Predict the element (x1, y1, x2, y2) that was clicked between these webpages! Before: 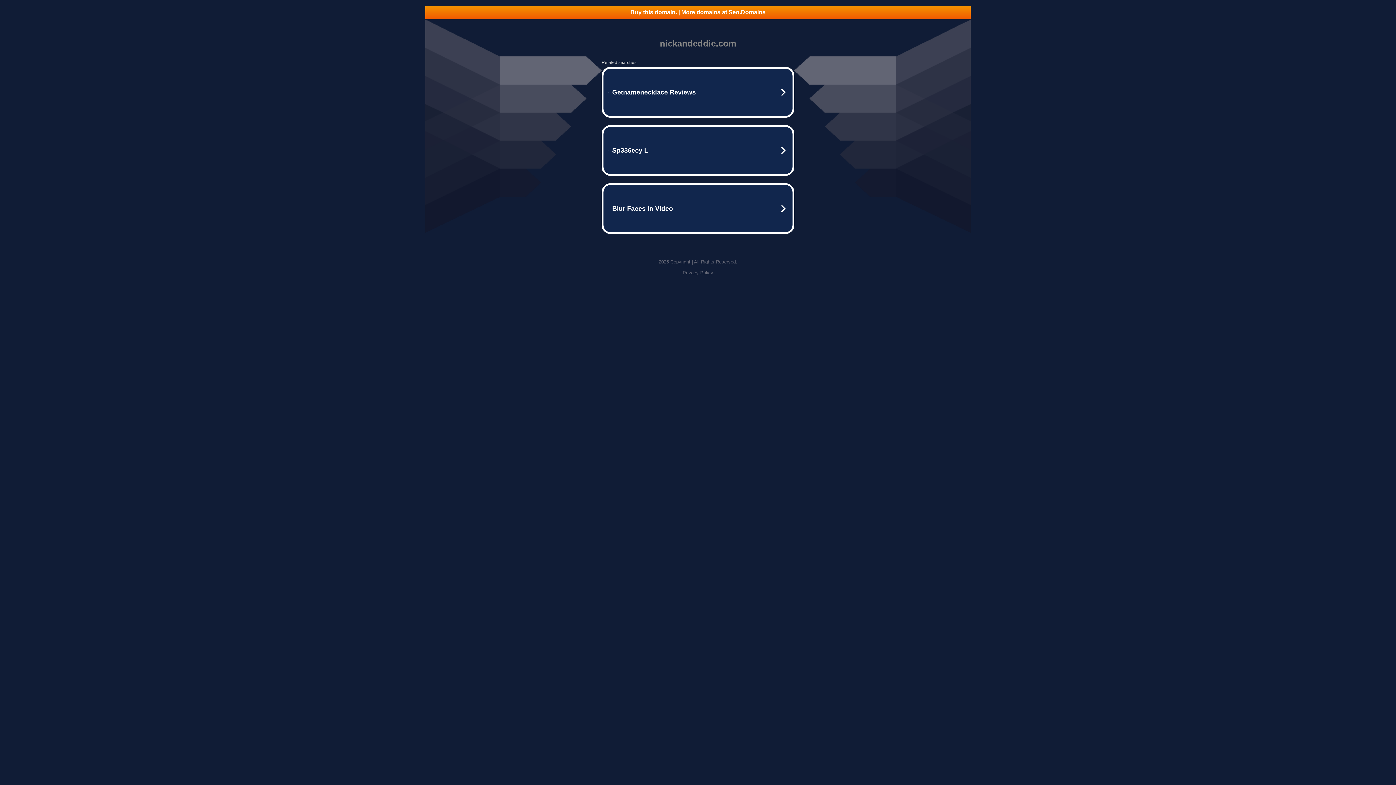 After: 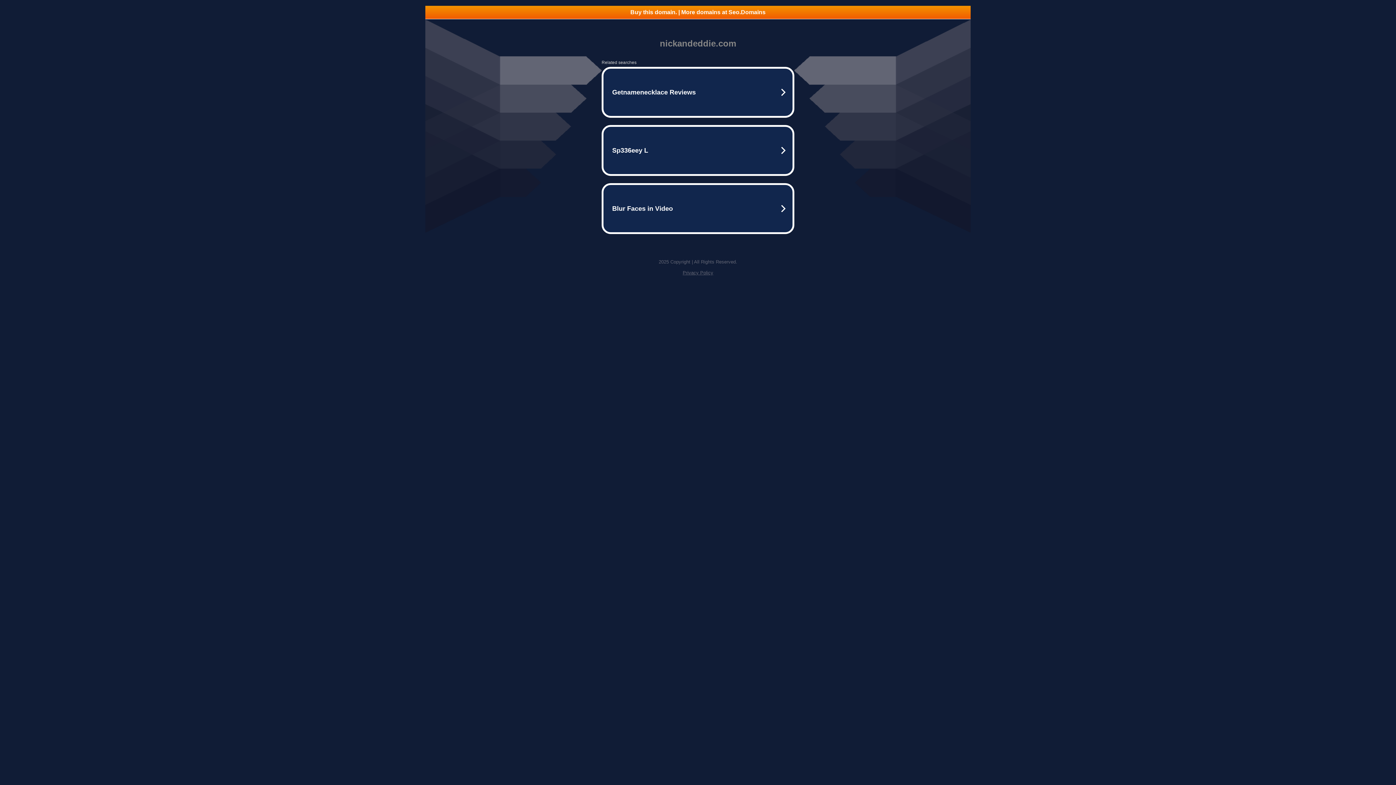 Action: label: Privacy Policy bbox: (682, 270, 713, 275)